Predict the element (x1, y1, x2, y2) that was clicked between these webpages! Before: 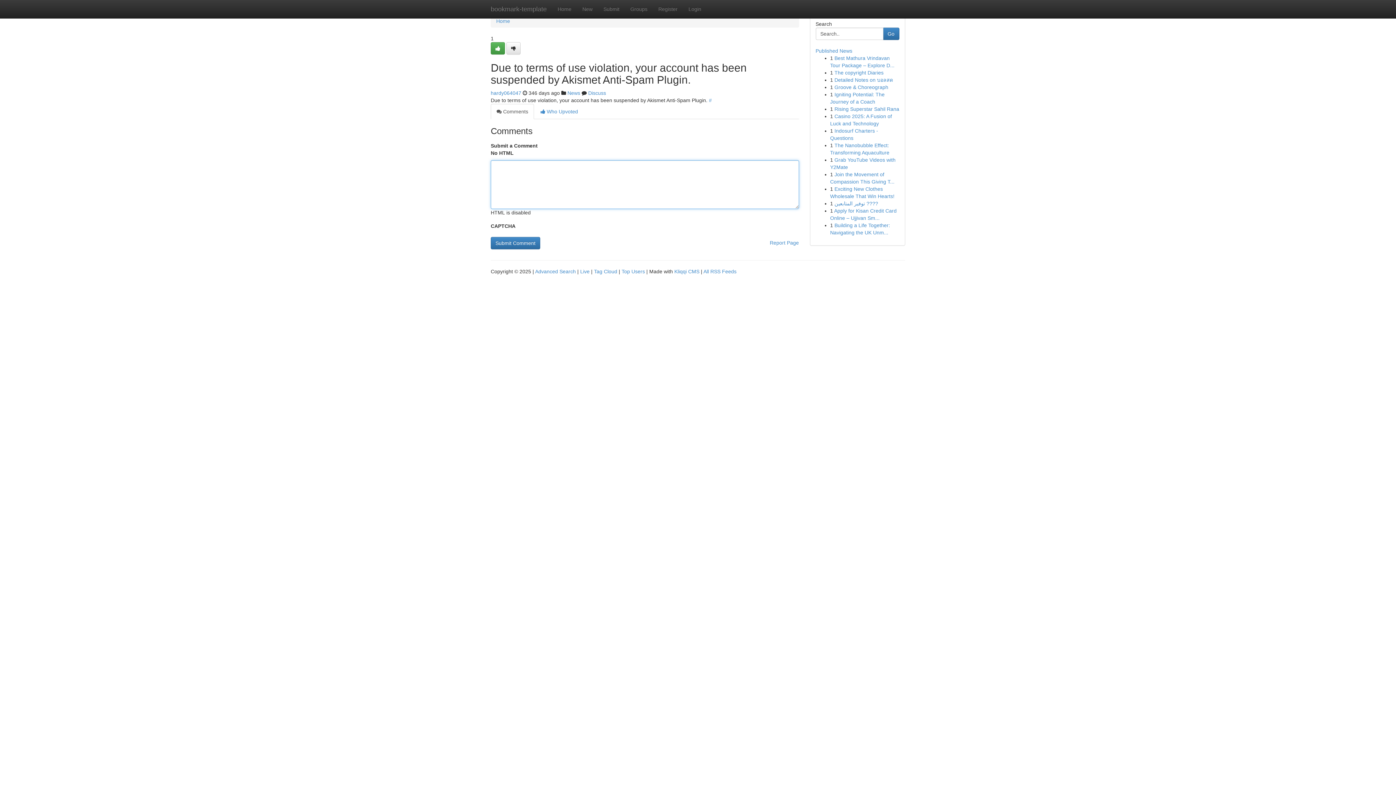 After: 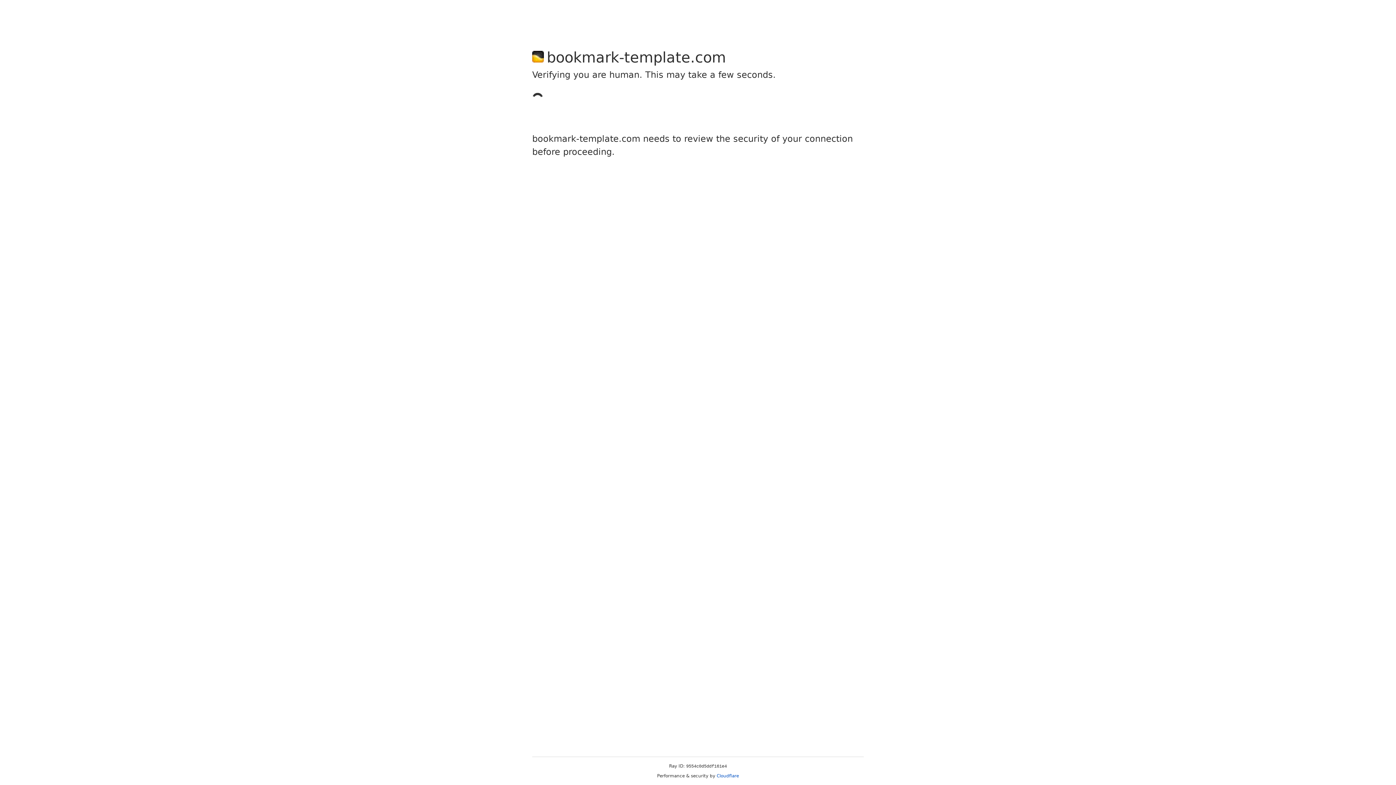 Action: bbox: (490, 42, 505, 54)